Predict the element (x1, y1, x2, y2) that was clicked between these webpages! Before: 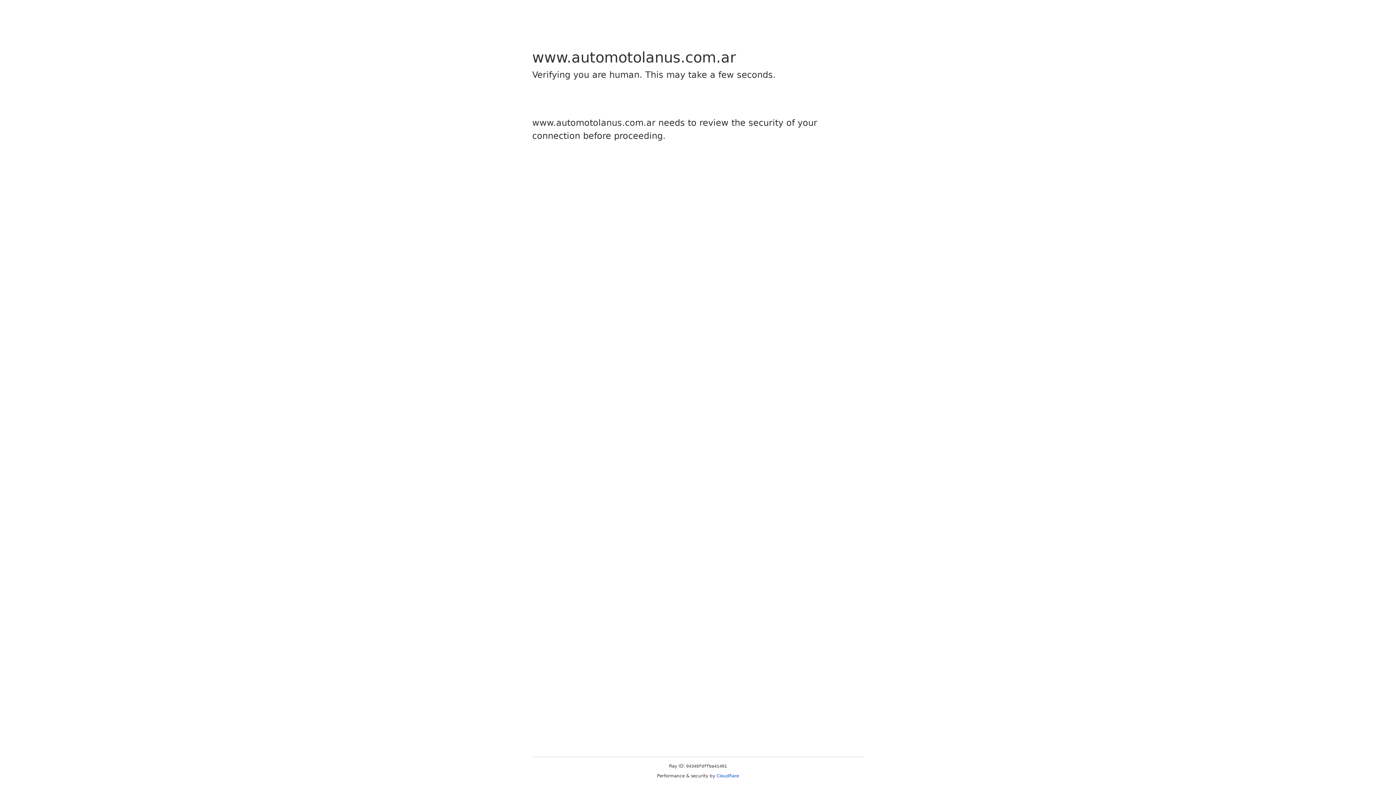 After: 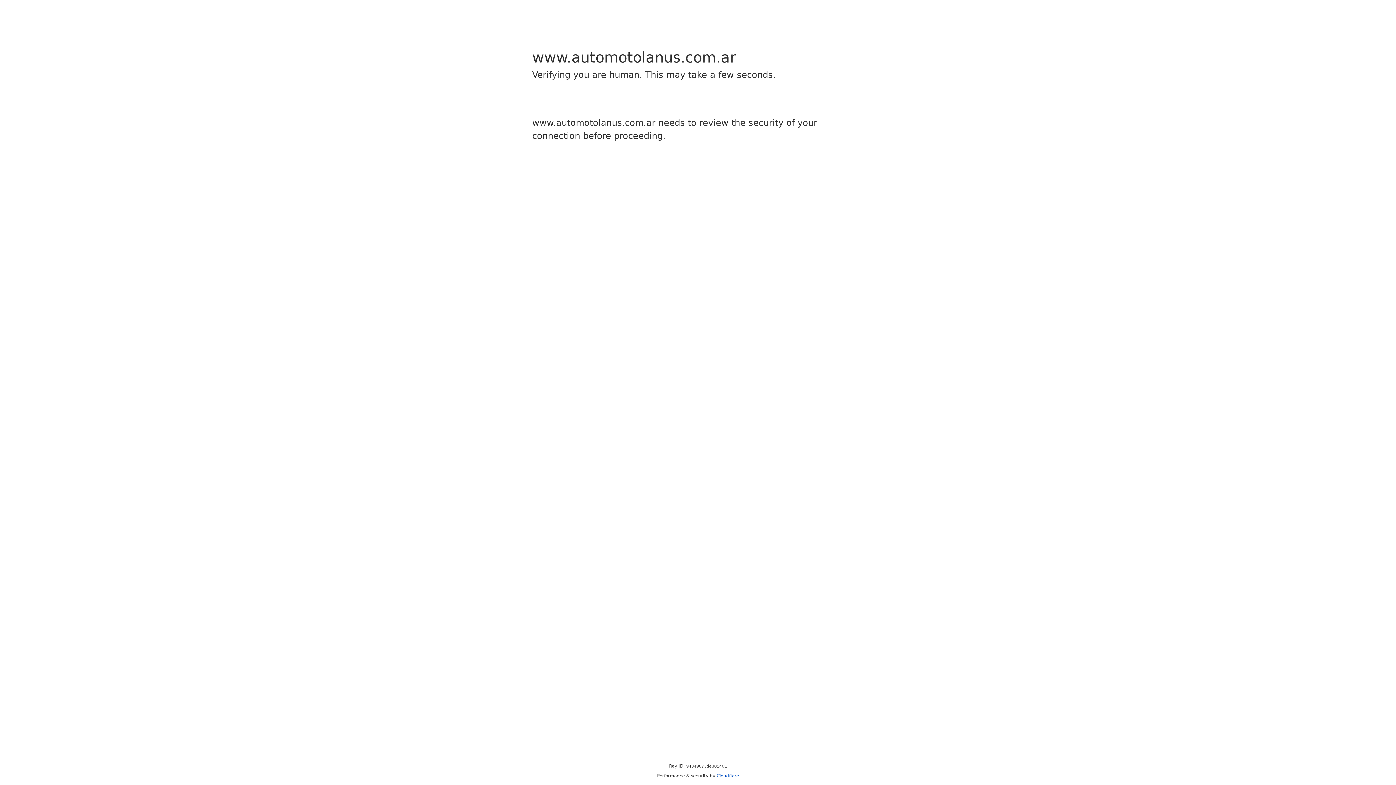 Action: label: Cloudflare bbox: (716, 773, 739, 778)